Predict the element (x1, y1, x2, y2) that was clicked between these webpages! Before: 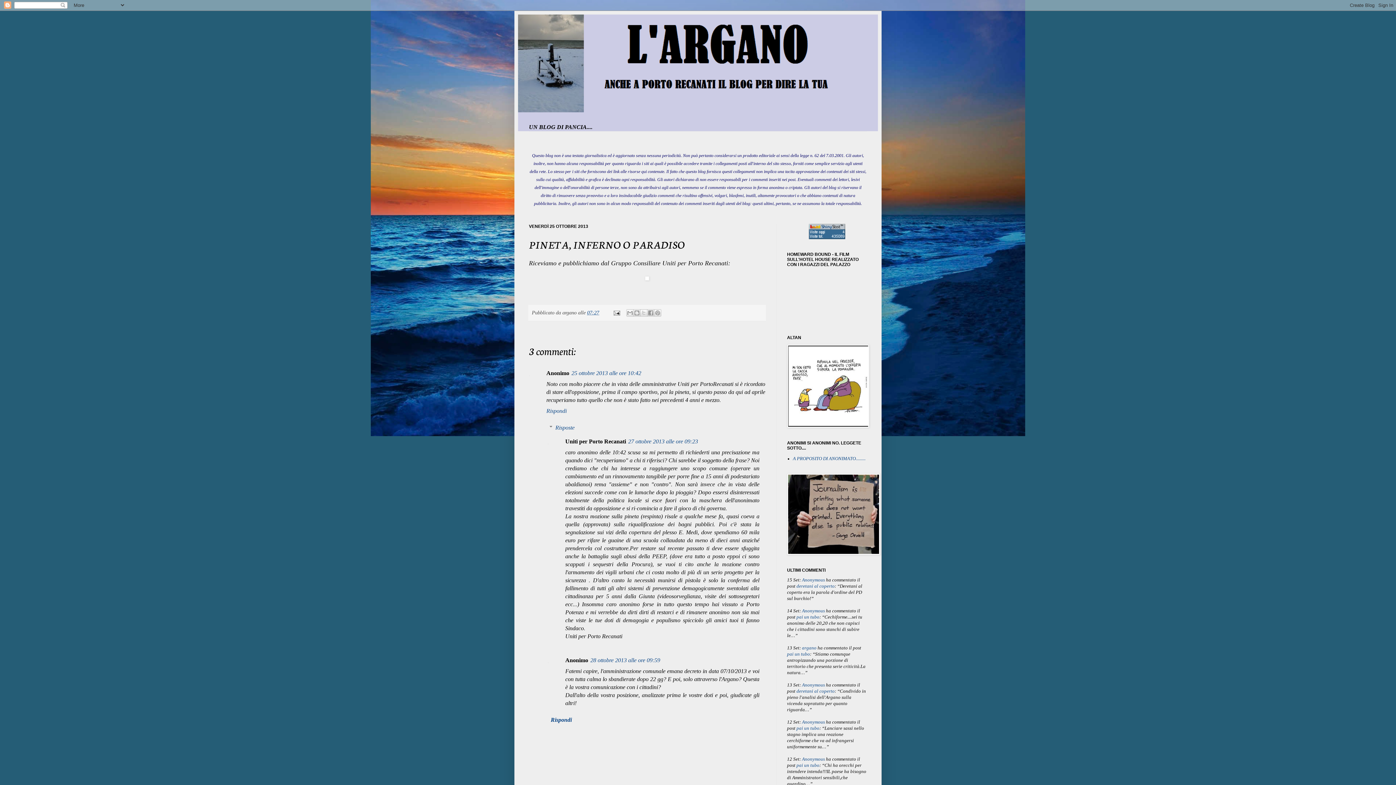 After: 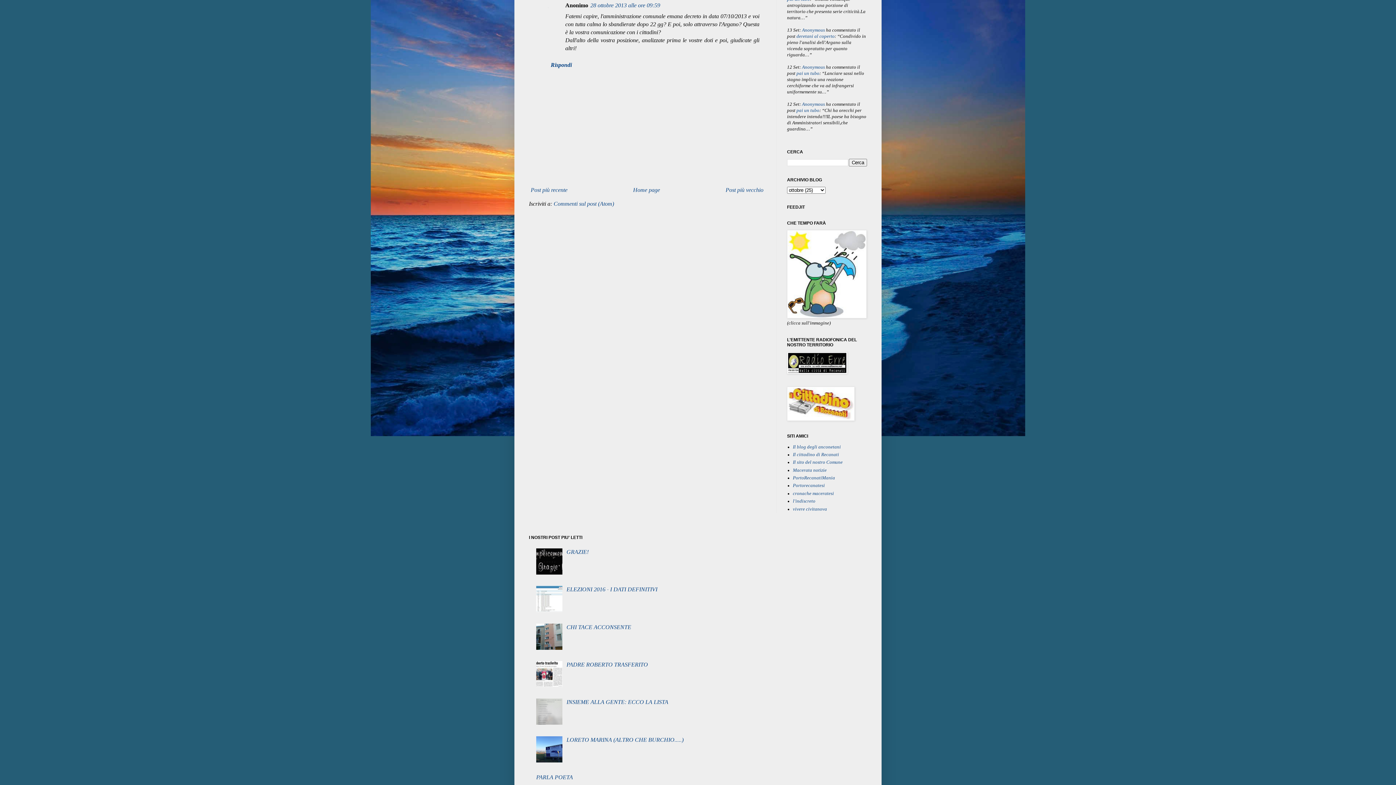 Action: label: 28 ottobre 2013 alle ore 09:59 bbox: (590, 657, 660, 663)